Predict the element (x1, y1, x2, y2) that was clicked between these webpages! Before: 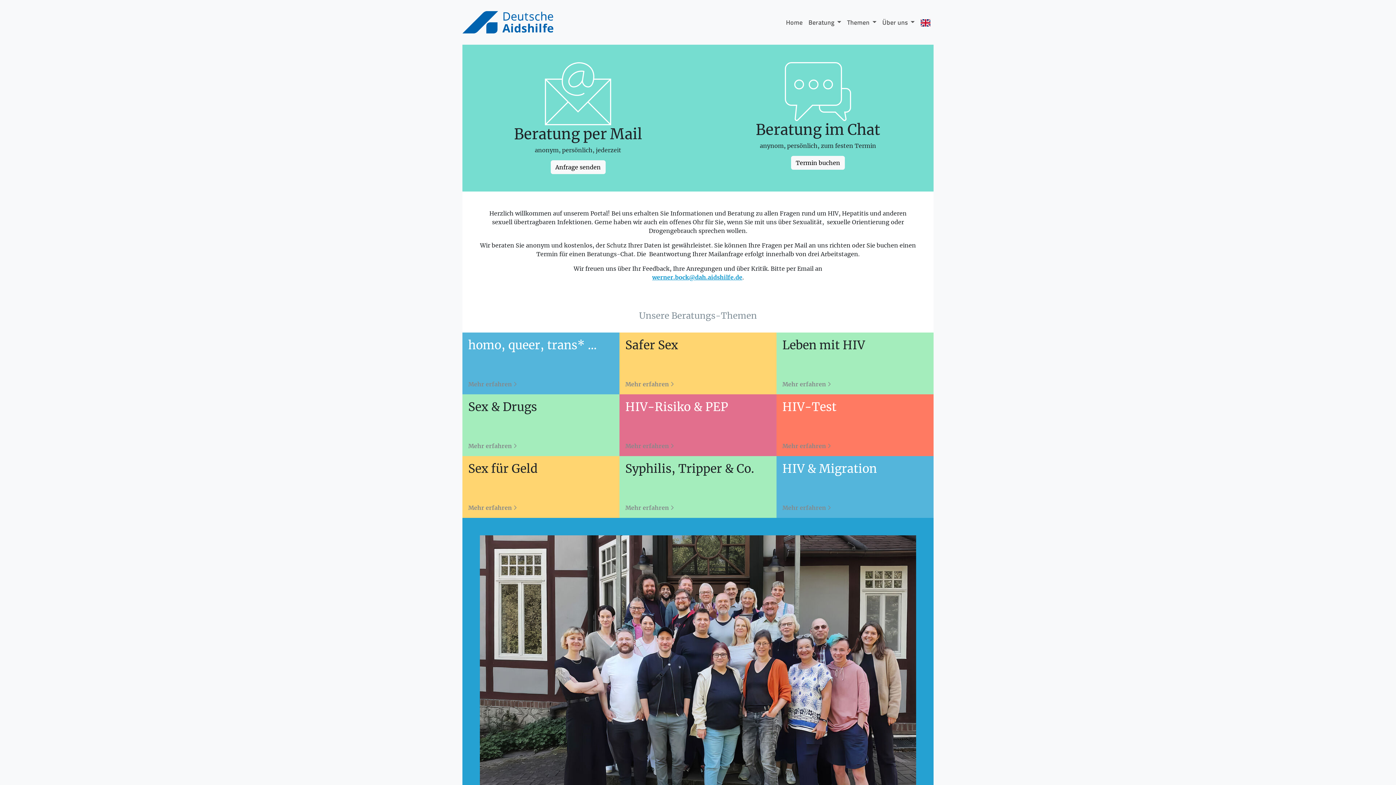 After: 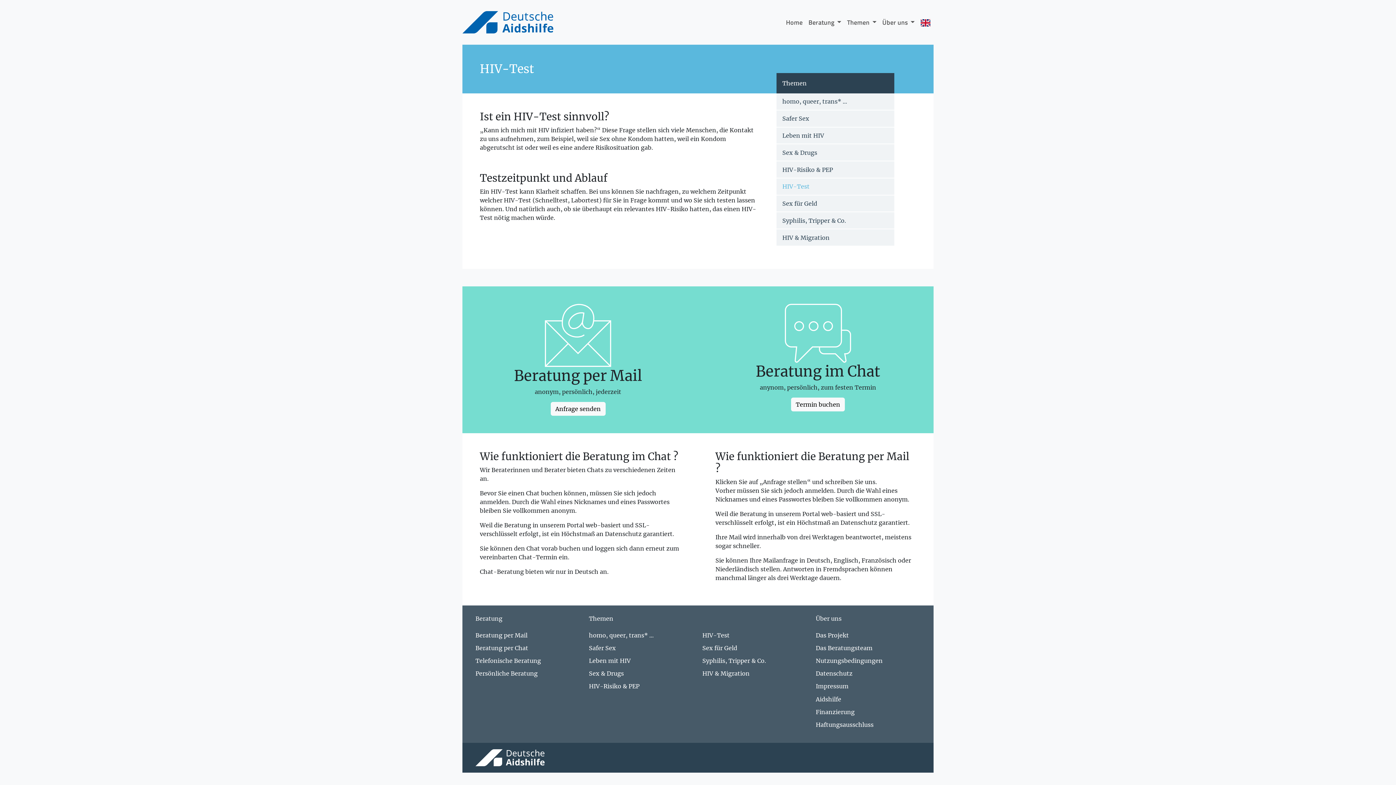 Action: label: Mehr erfahren  bbox: (782, 441, 831, 450)